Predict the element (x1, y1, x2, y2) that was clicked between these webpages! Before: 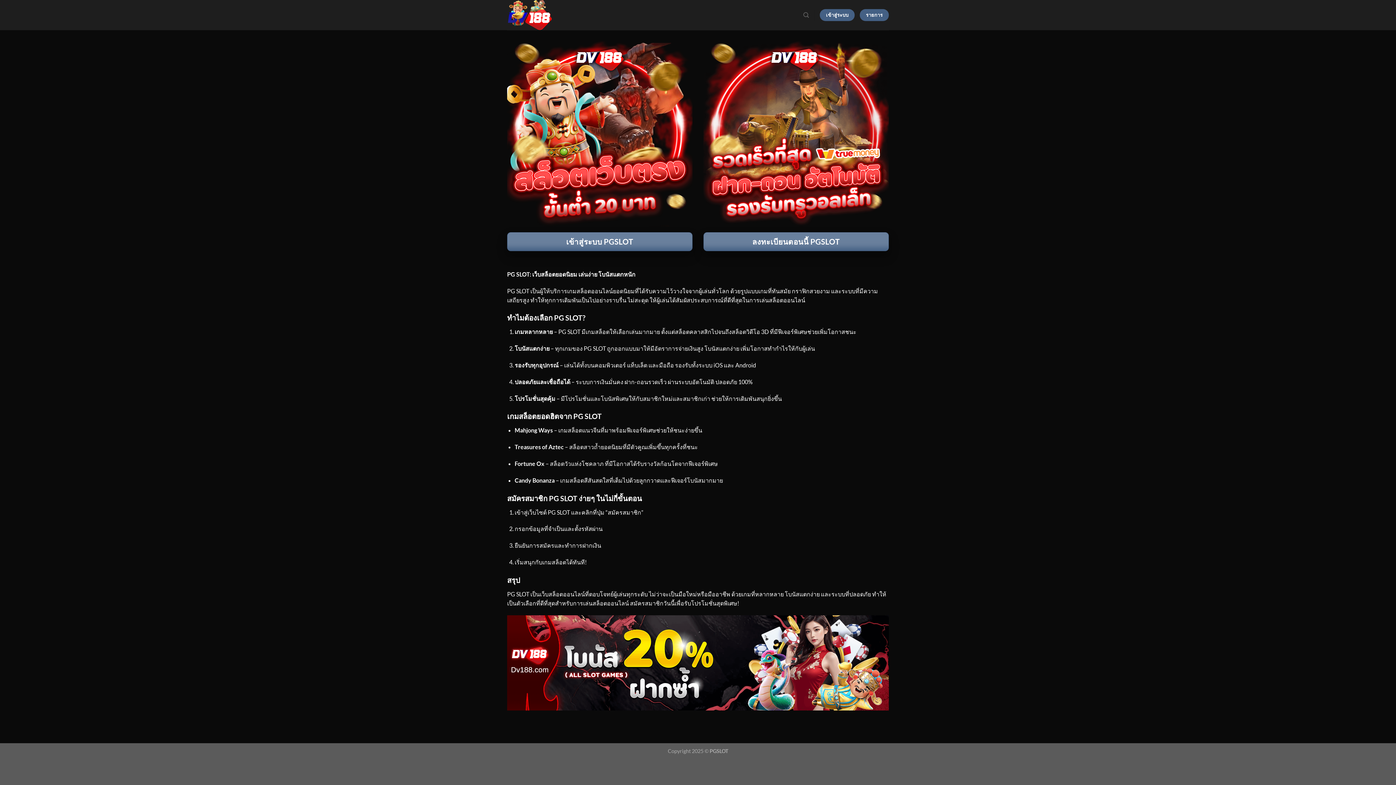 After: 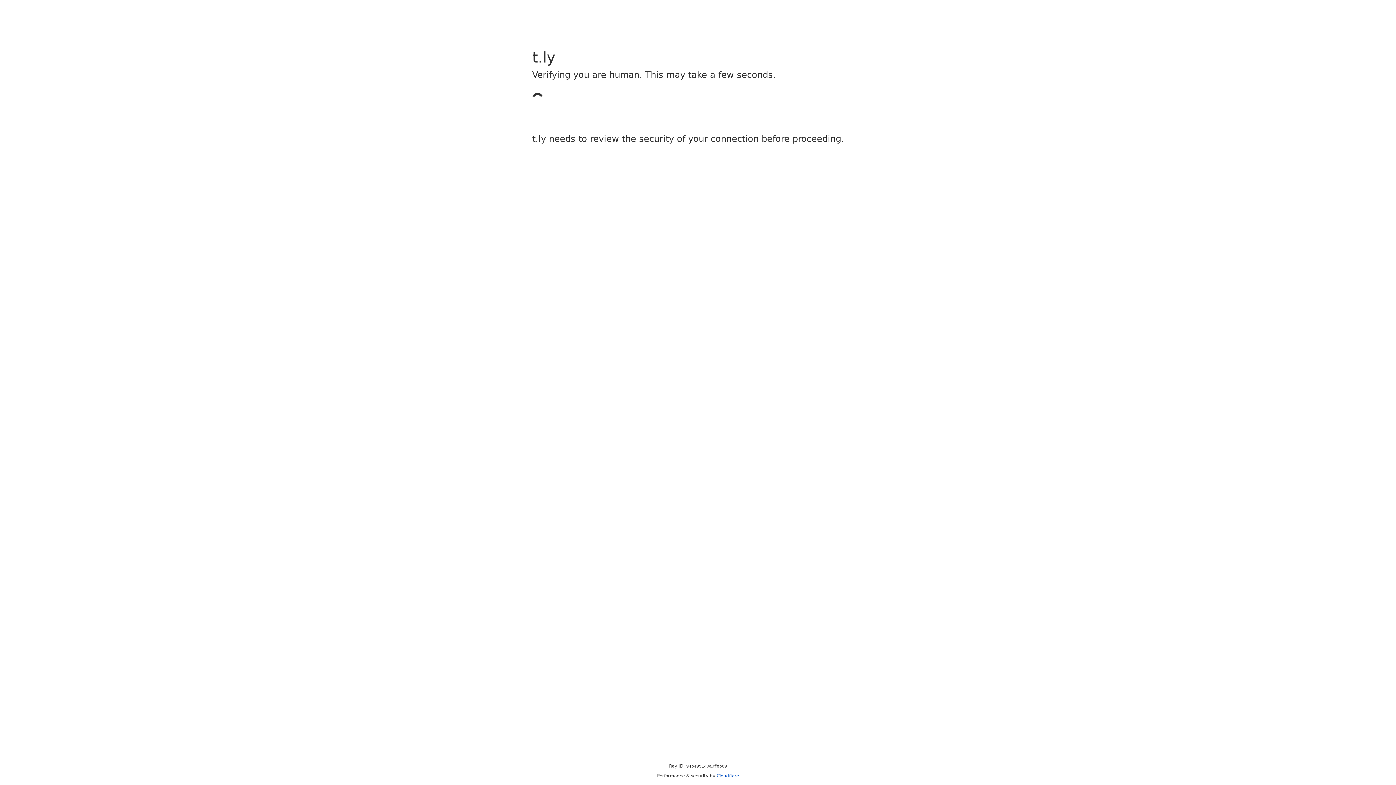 Action: bbox: (507, 232, 692, 251) label: เข้าสู่ระบบ PGSLOT